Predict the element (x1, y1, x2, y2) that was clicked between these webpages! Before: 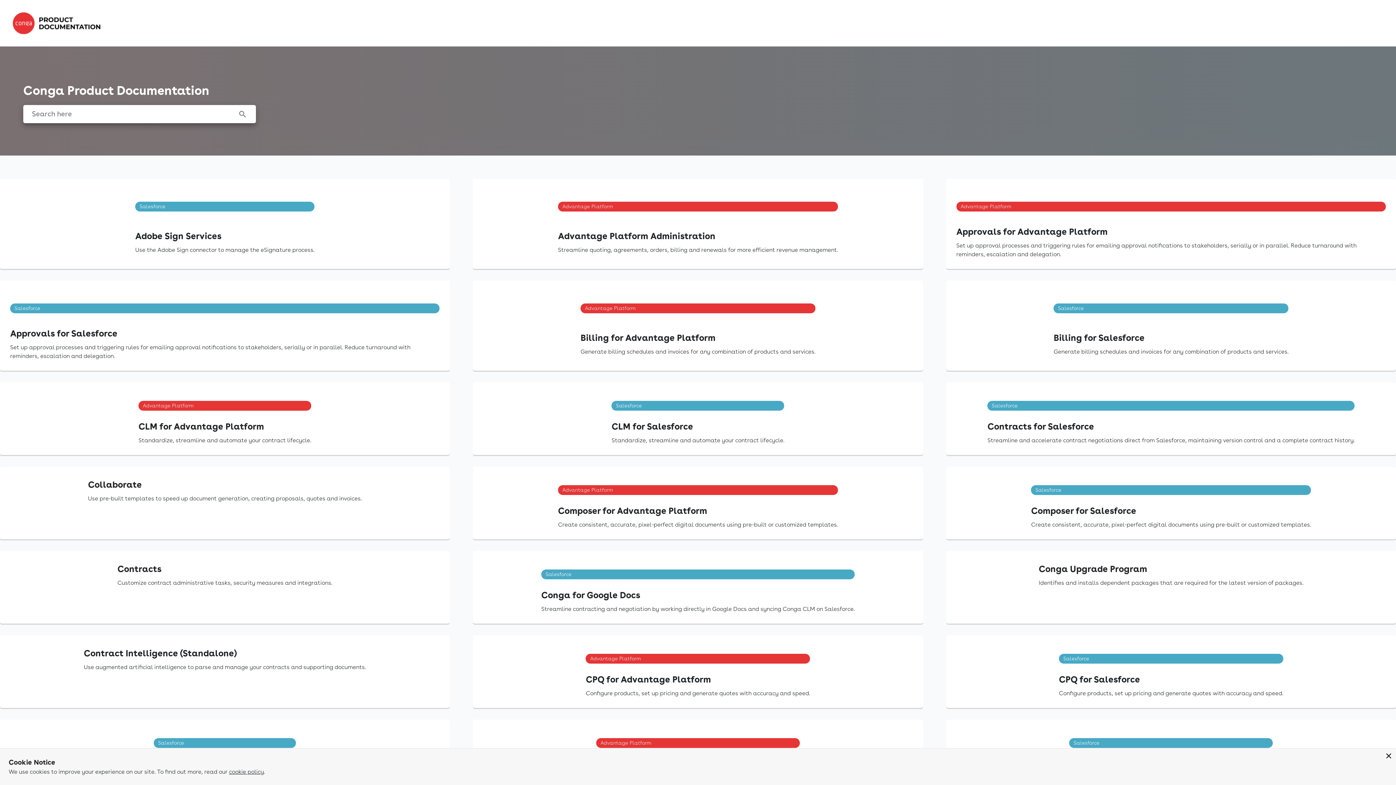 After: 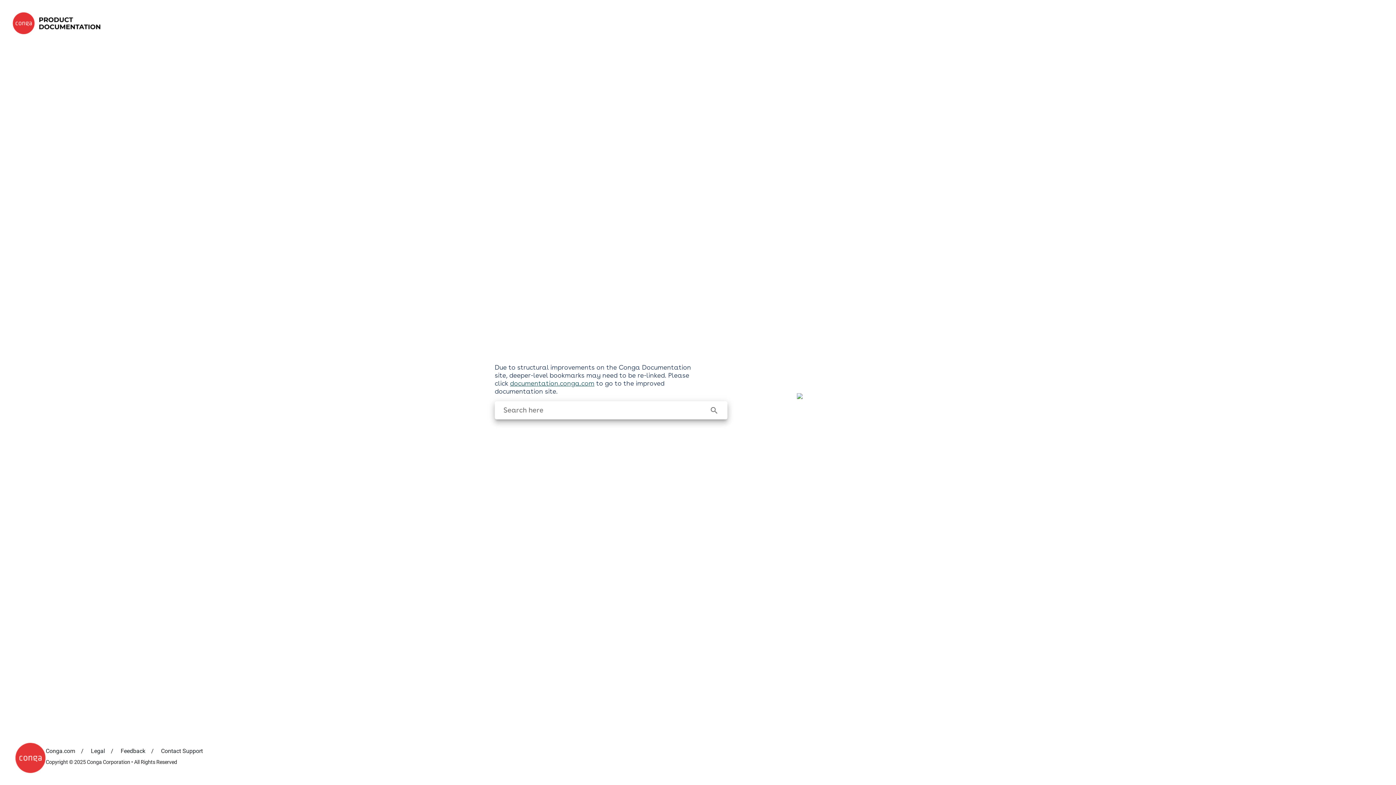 Action: bbox: (0, 280, 449, 370) label: Approvals for Salesforce

Set up approval processes and triggering rules for emailing approval notifications to stakeholders, serially or in parallel. Reduce turnaround with reminders, escalation and delegation.